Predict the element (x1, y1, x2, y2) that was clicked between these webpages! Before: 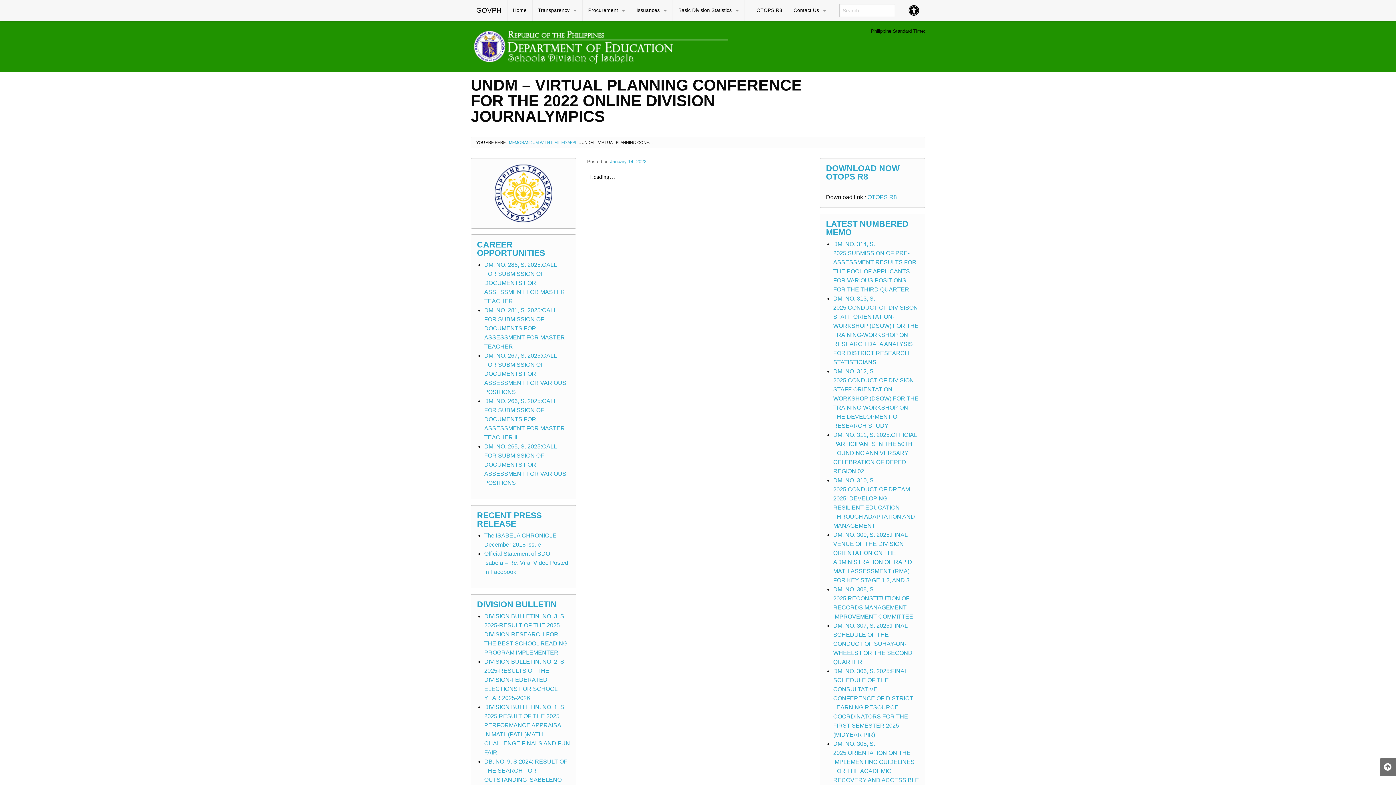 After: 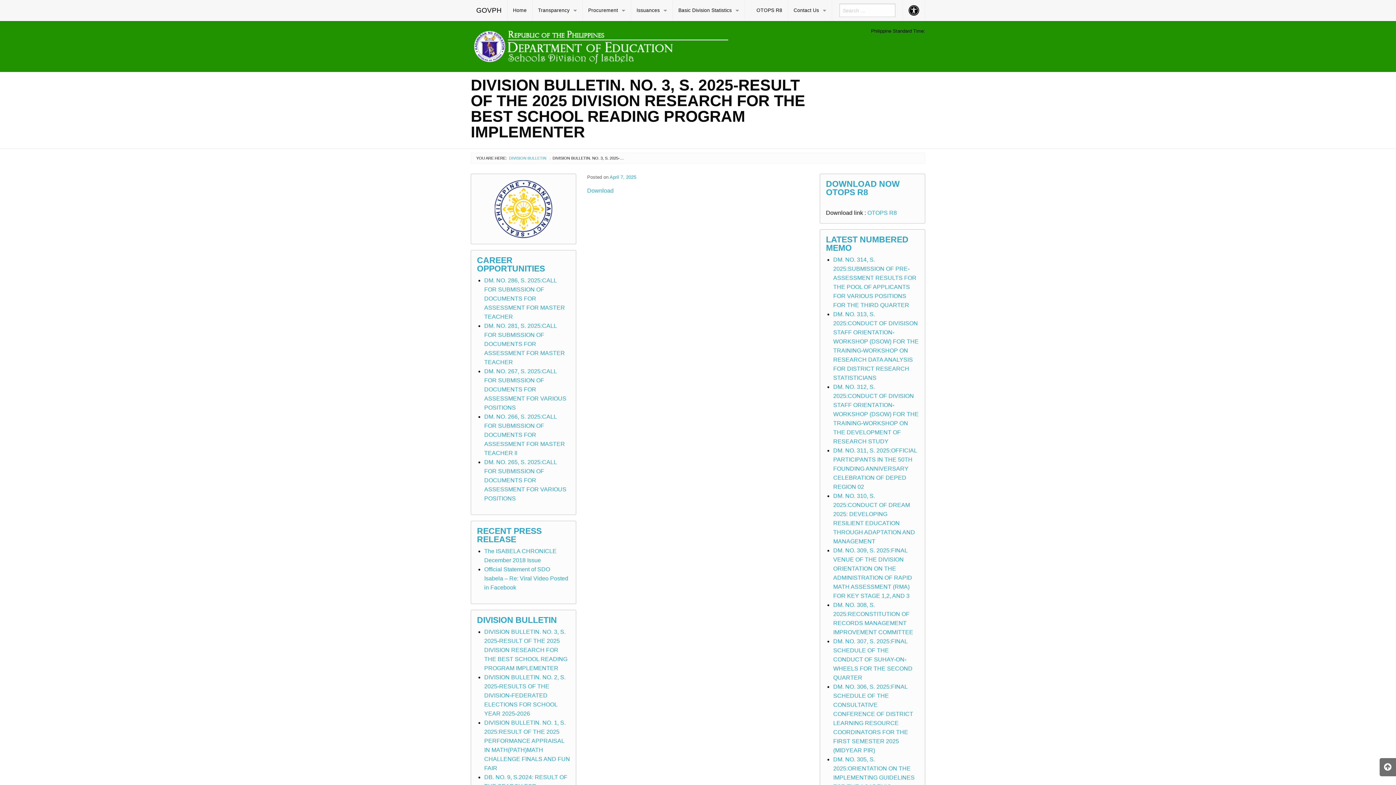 Action: label: DIVISION BULLETIN. NO. 3, S. 2025-RESULT OF THE 2025 DIVISION RESEARCH FOR THE BEST SCHOOL READING PROGRAM IMPLEMENTER bbox: (484, 613, 567, 656)